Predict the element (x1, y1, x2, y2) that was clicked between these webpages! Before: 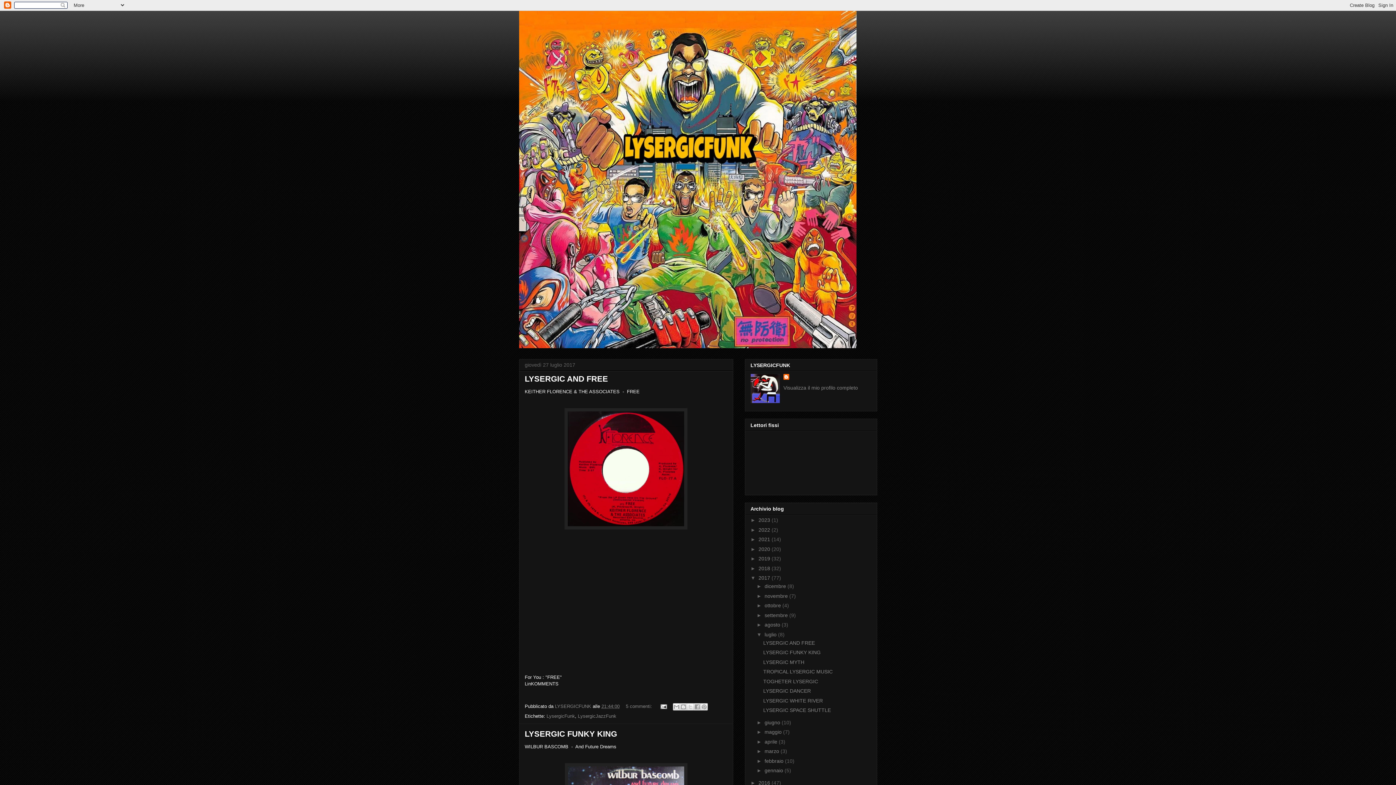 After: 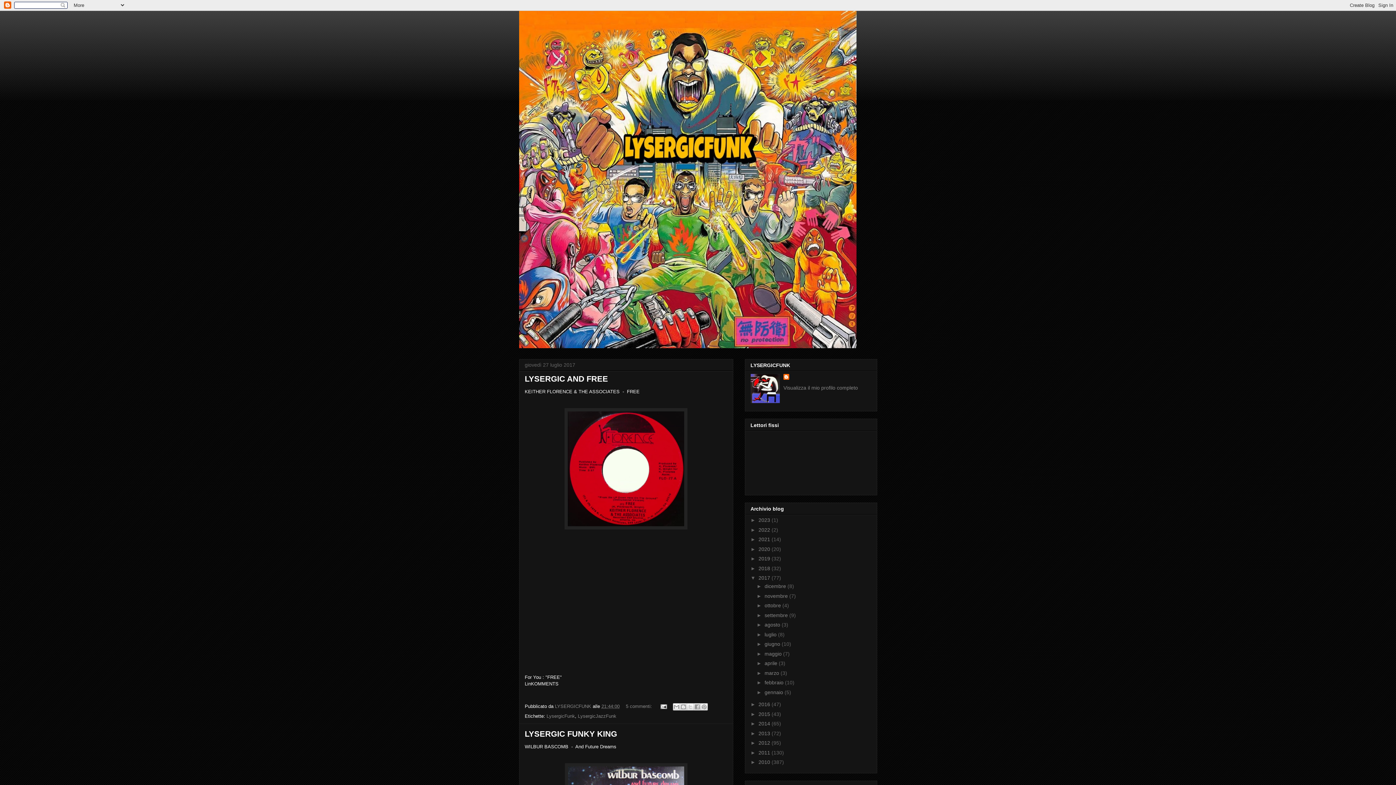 Action: label: ▼   bbox: (756, 631, 764, 637)